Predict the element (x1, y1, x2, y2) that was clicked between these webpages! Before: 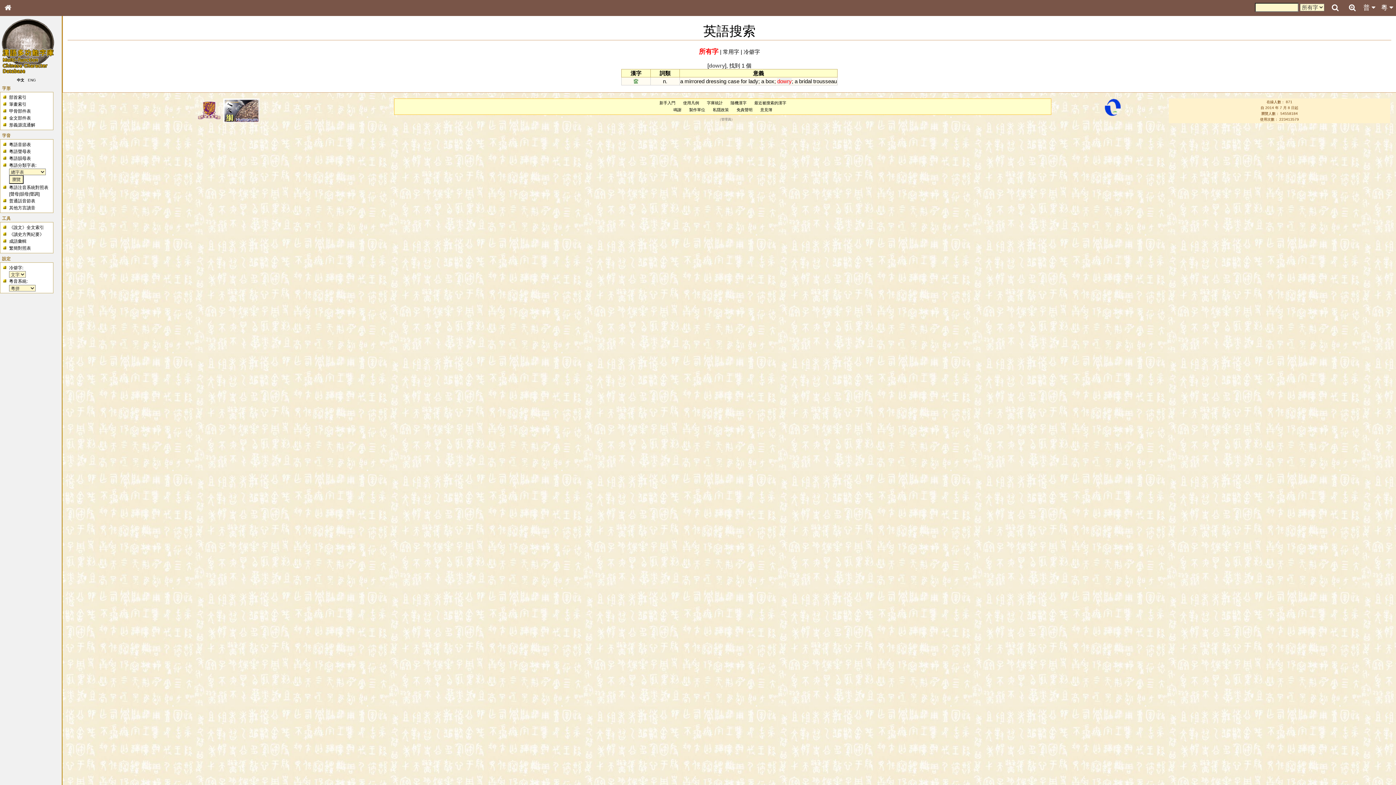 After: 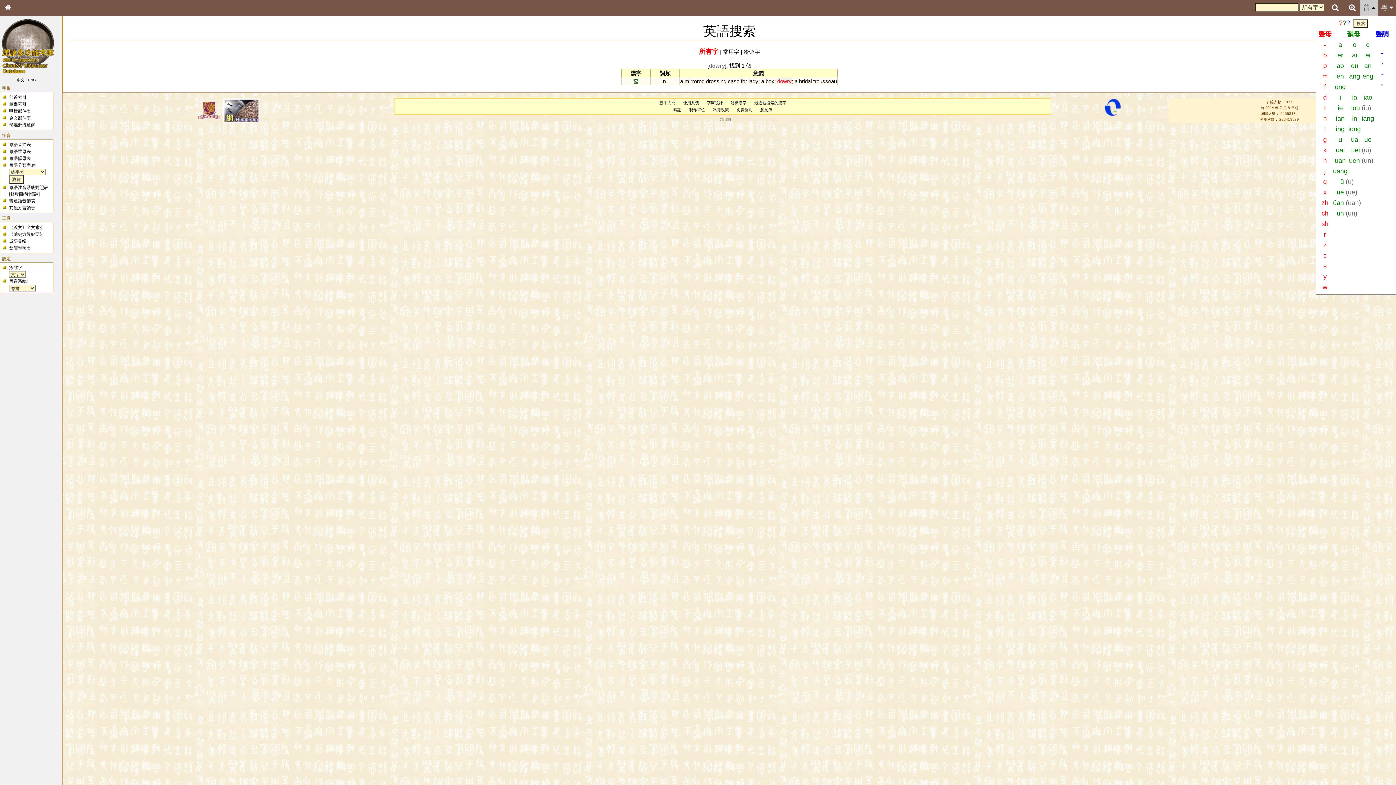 Action: label: 普  bbox: (1360, 0, 1378, 15)